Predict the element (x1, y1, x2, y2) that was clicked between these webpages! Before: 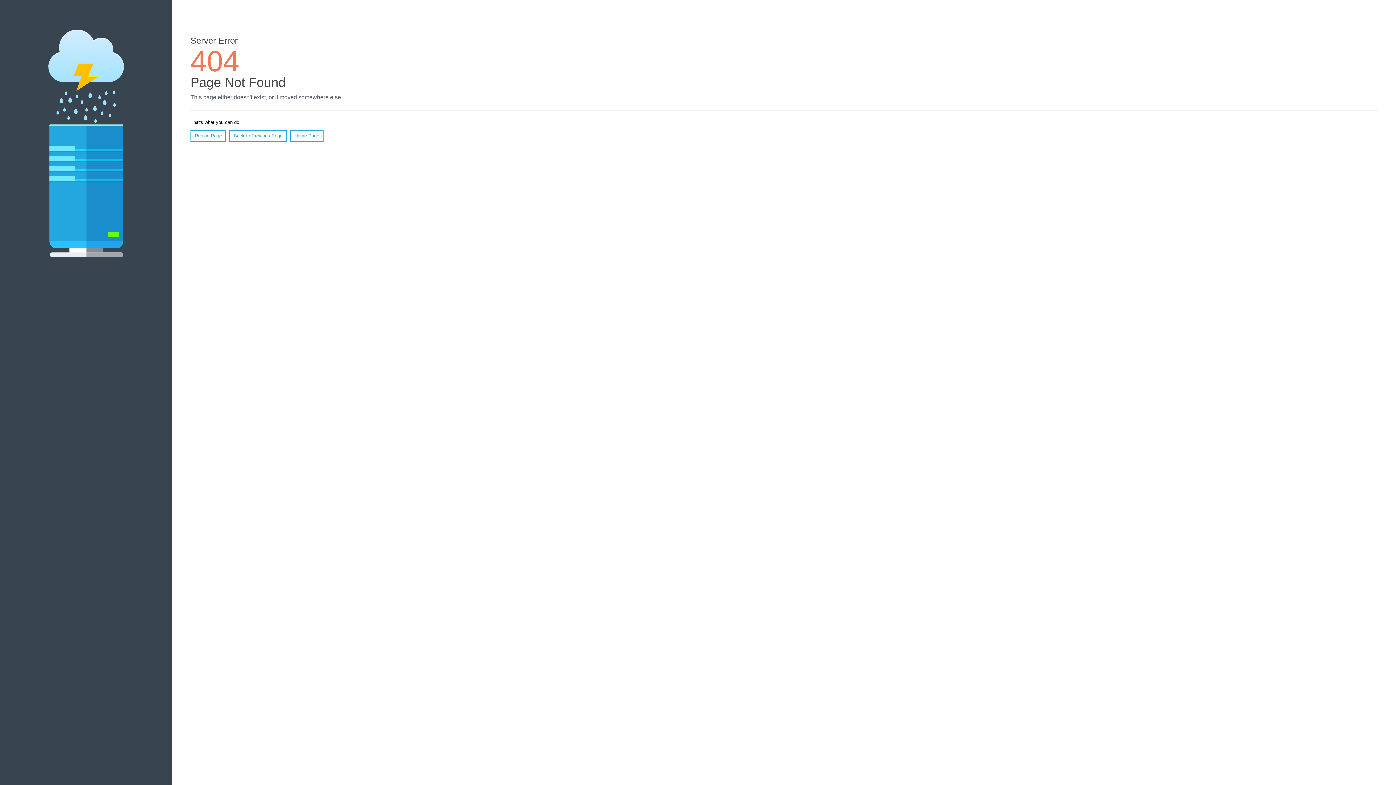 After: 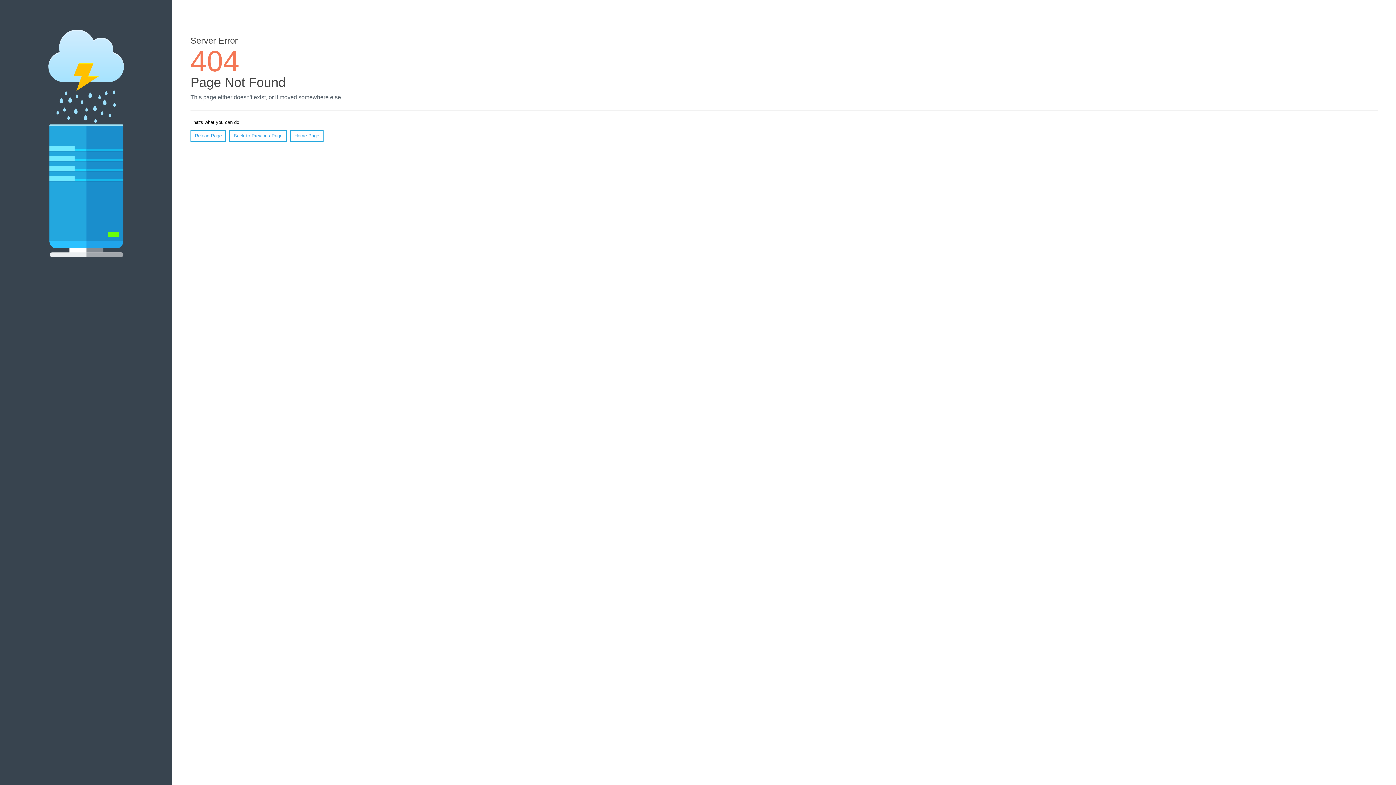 Action: bbox: (190, 130, 226, 141) label: Reload Page